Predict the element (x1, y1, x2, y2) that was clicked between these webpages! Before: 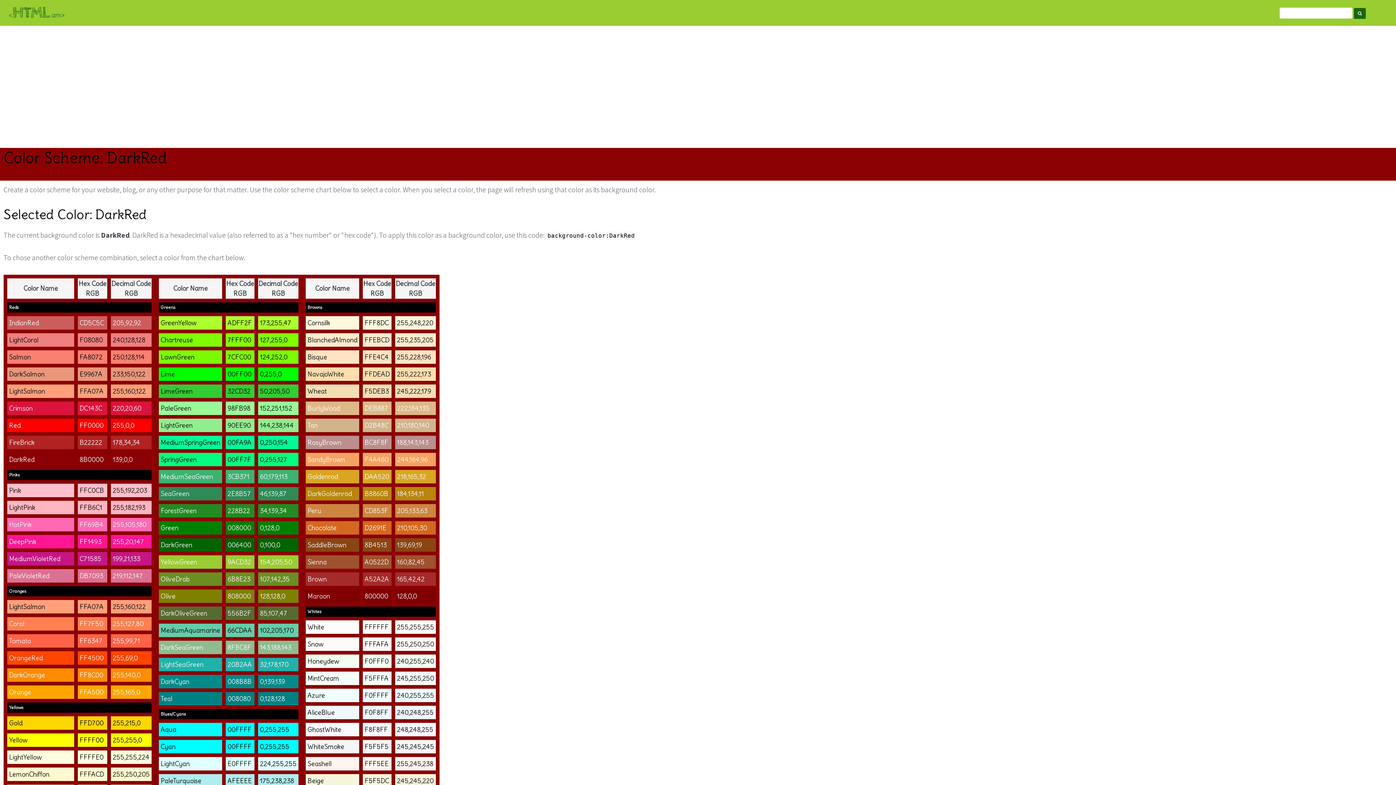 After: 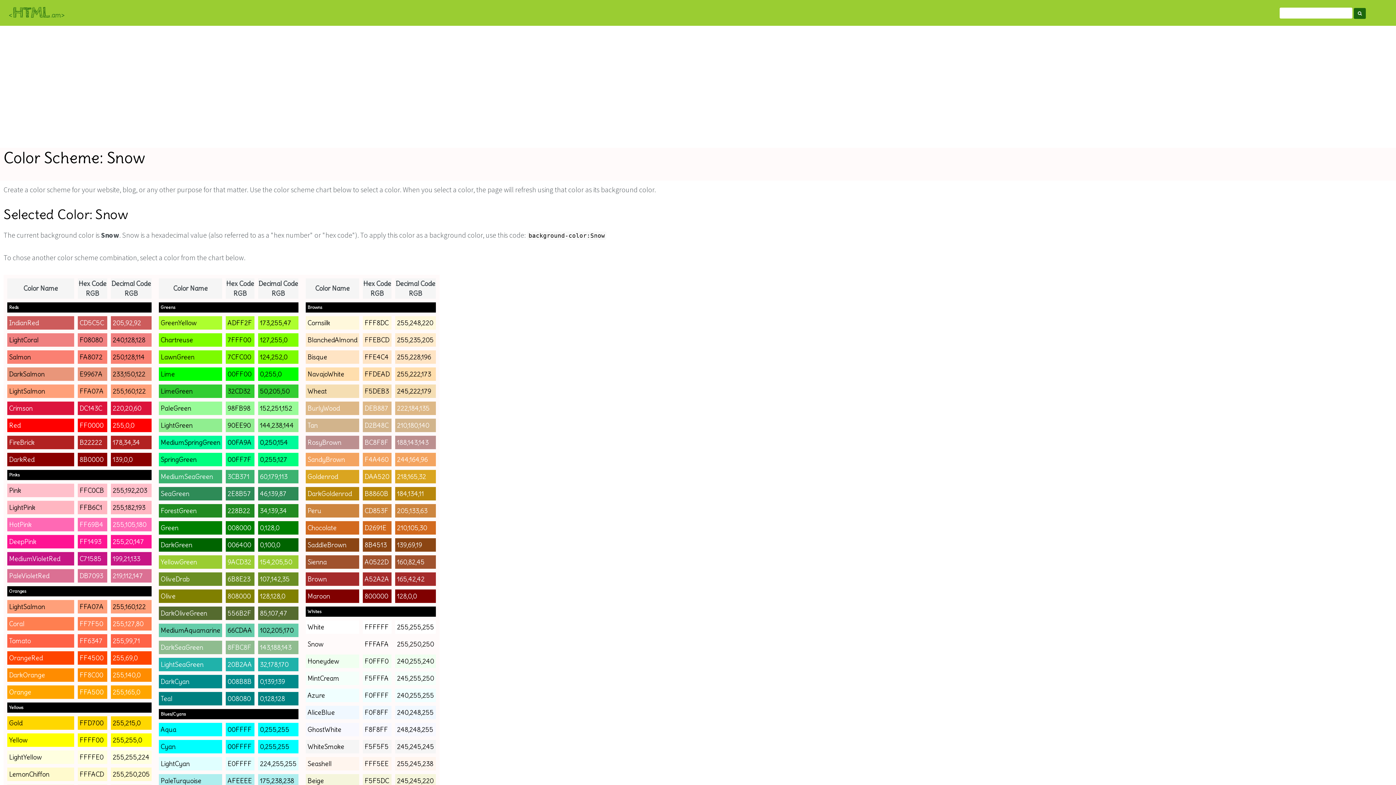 Action: bbox: (307, 640, 323, 649) label: Snow